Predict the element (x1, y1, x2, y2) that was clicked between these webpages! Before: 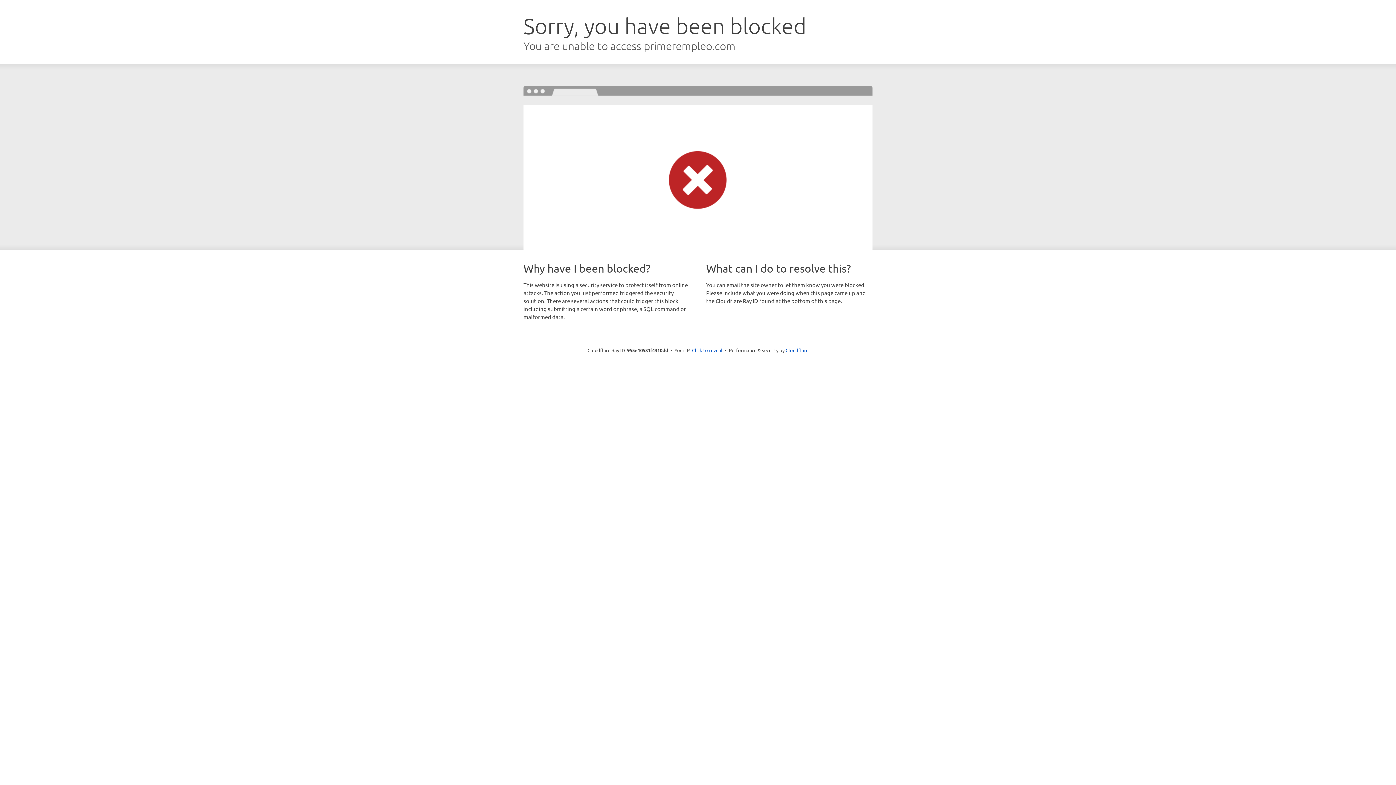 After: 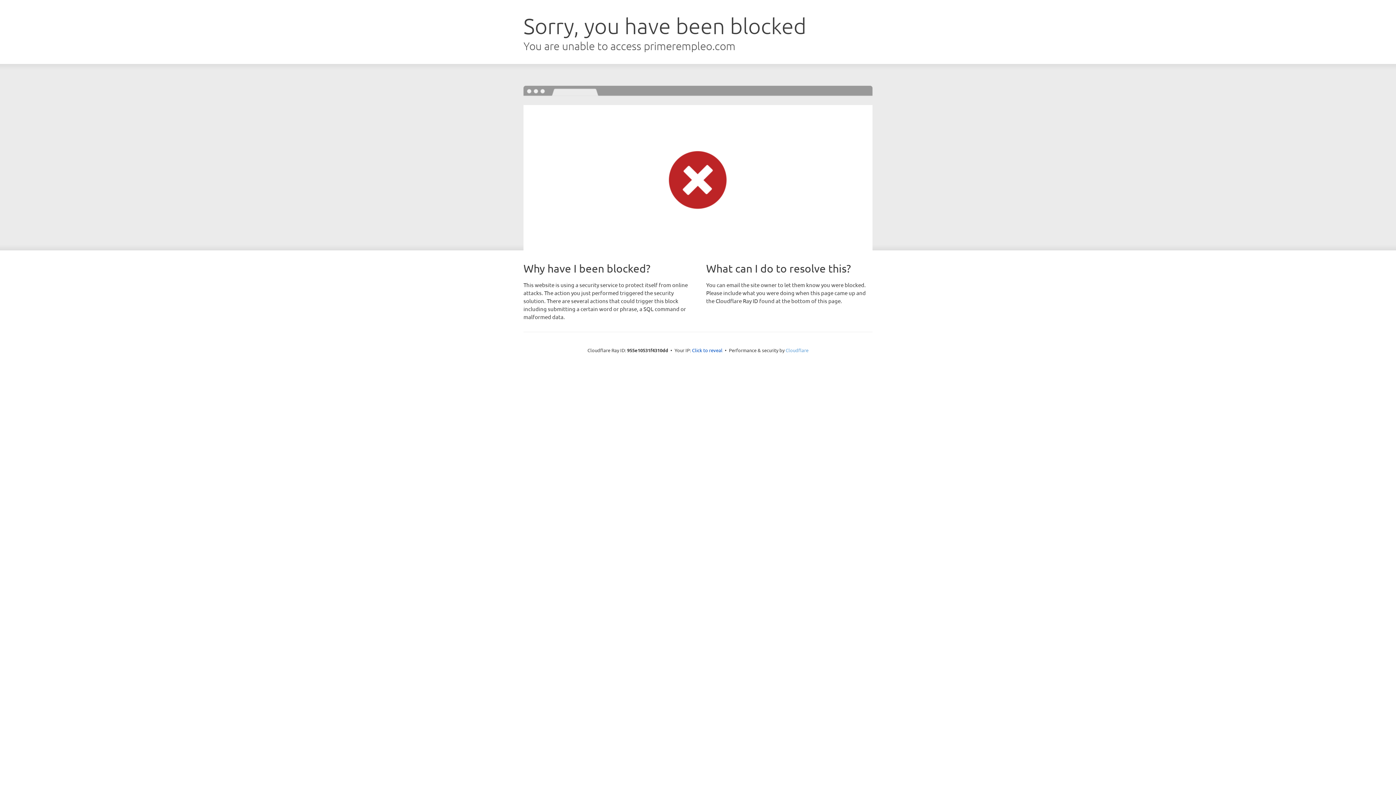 Action: bbox: (785, 347, 808, 353) label: Cloudflare